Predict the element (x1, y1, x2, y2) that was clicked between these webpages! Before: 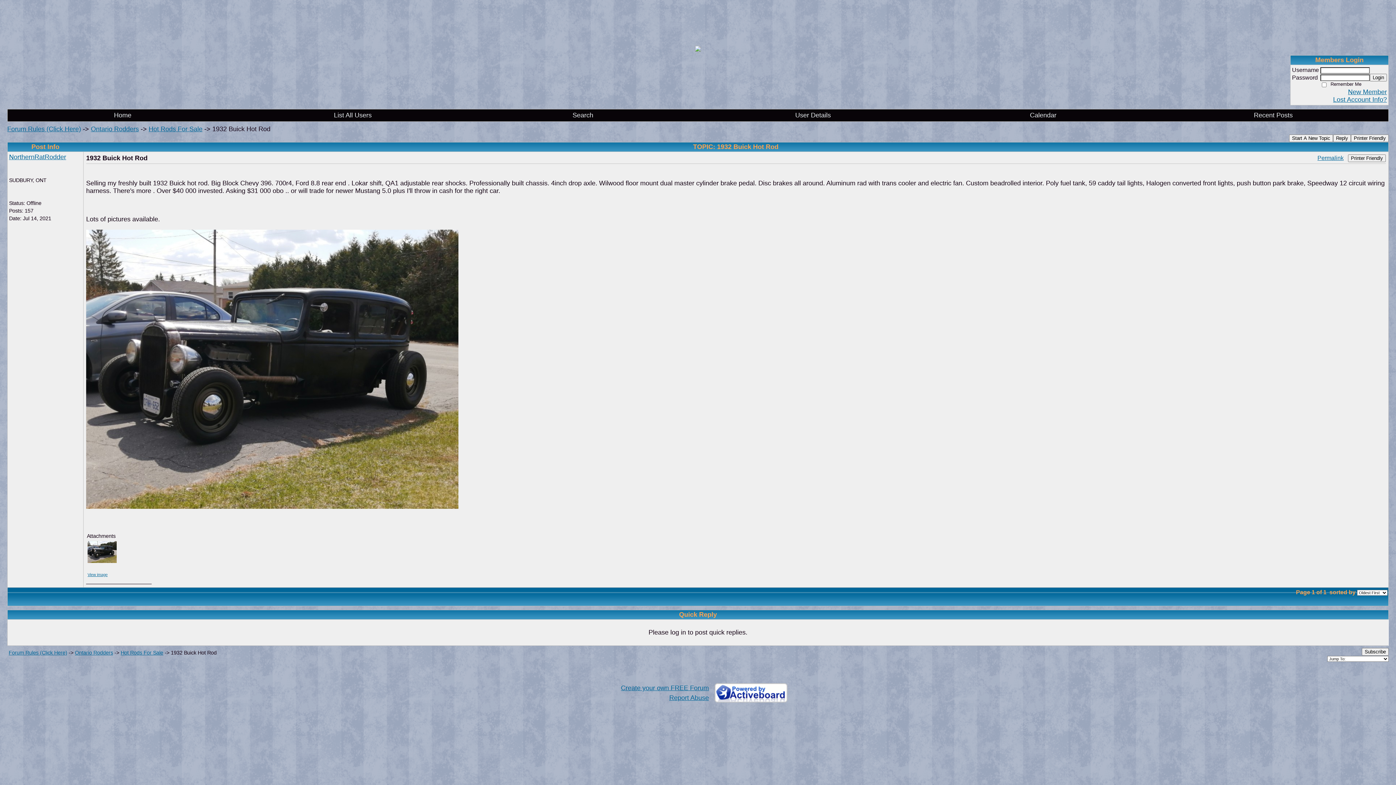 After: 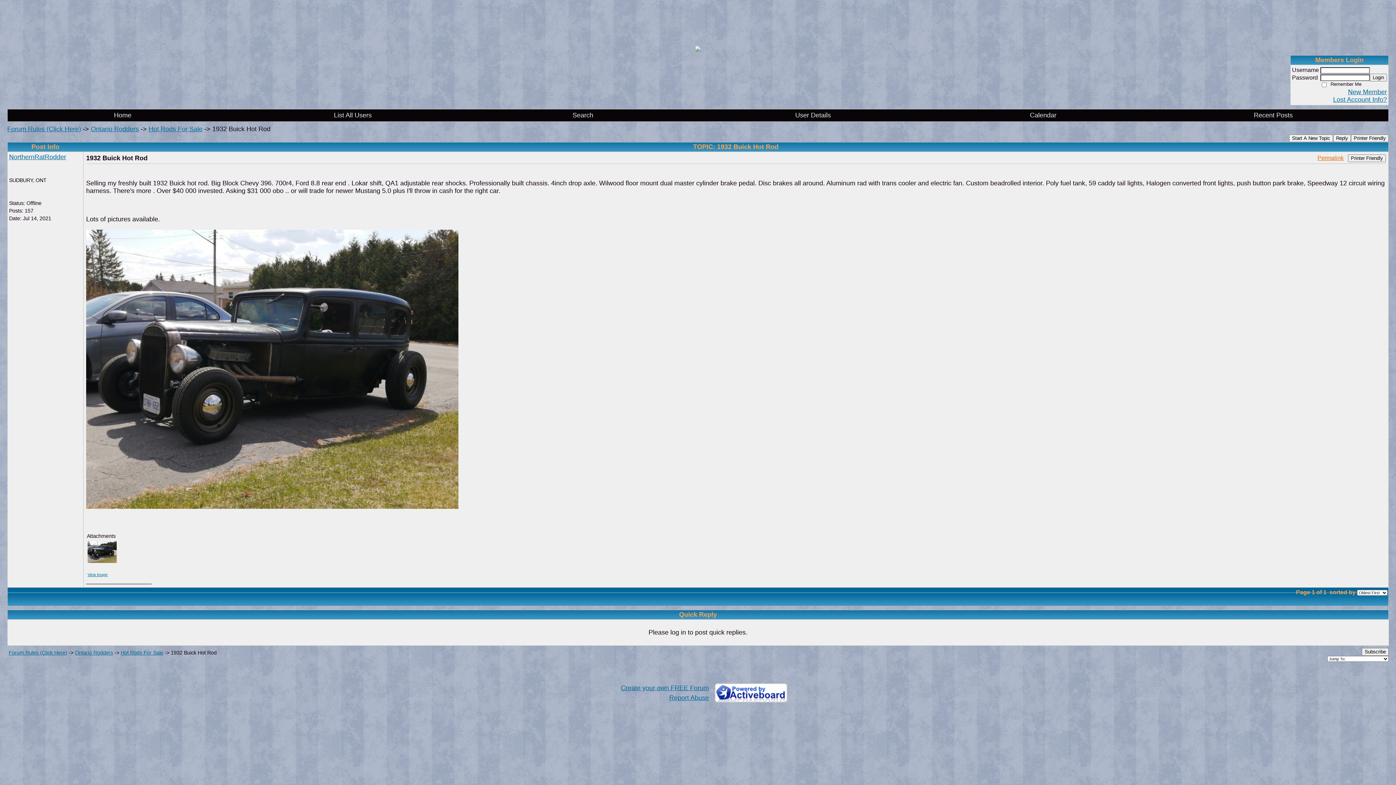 Action: bbox: (1317, 154, 1344, 161) label: Permalink